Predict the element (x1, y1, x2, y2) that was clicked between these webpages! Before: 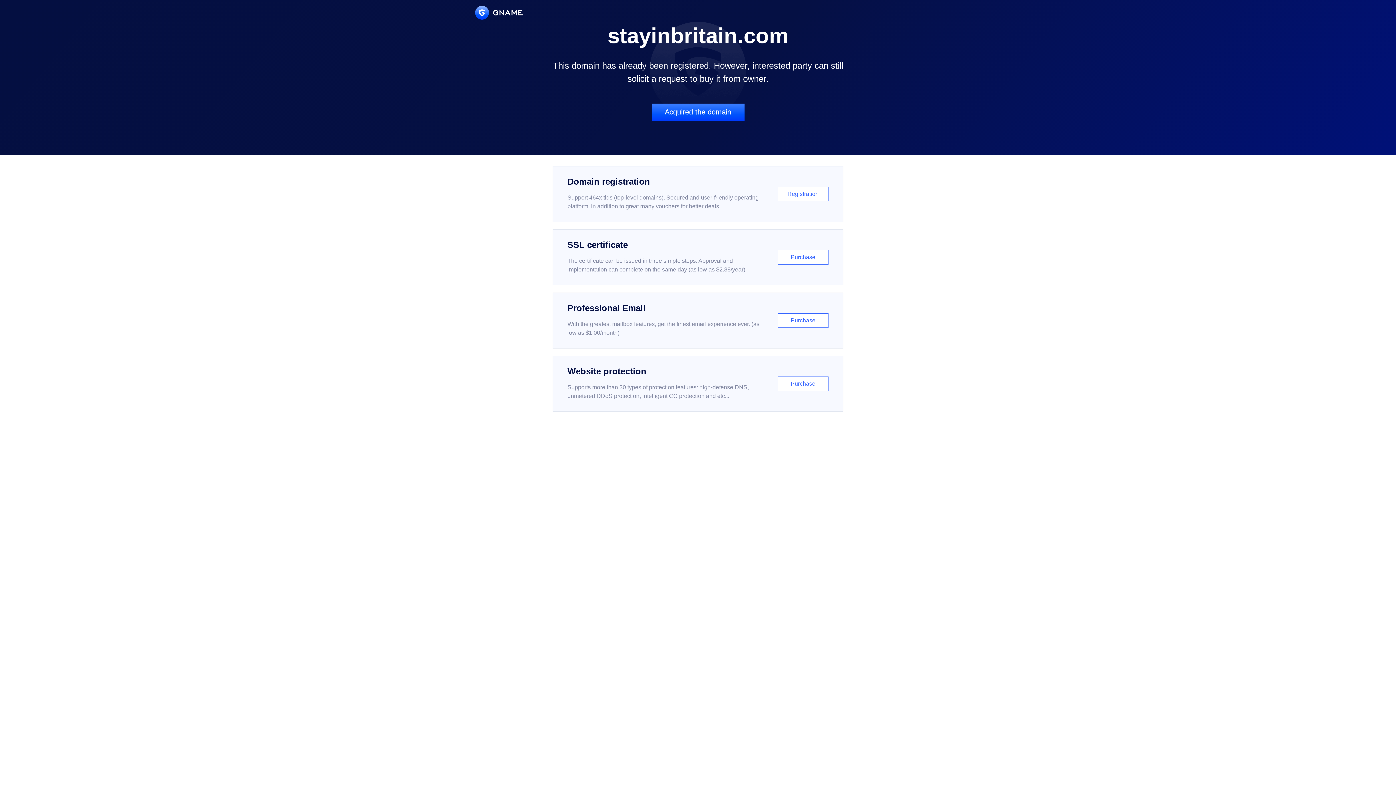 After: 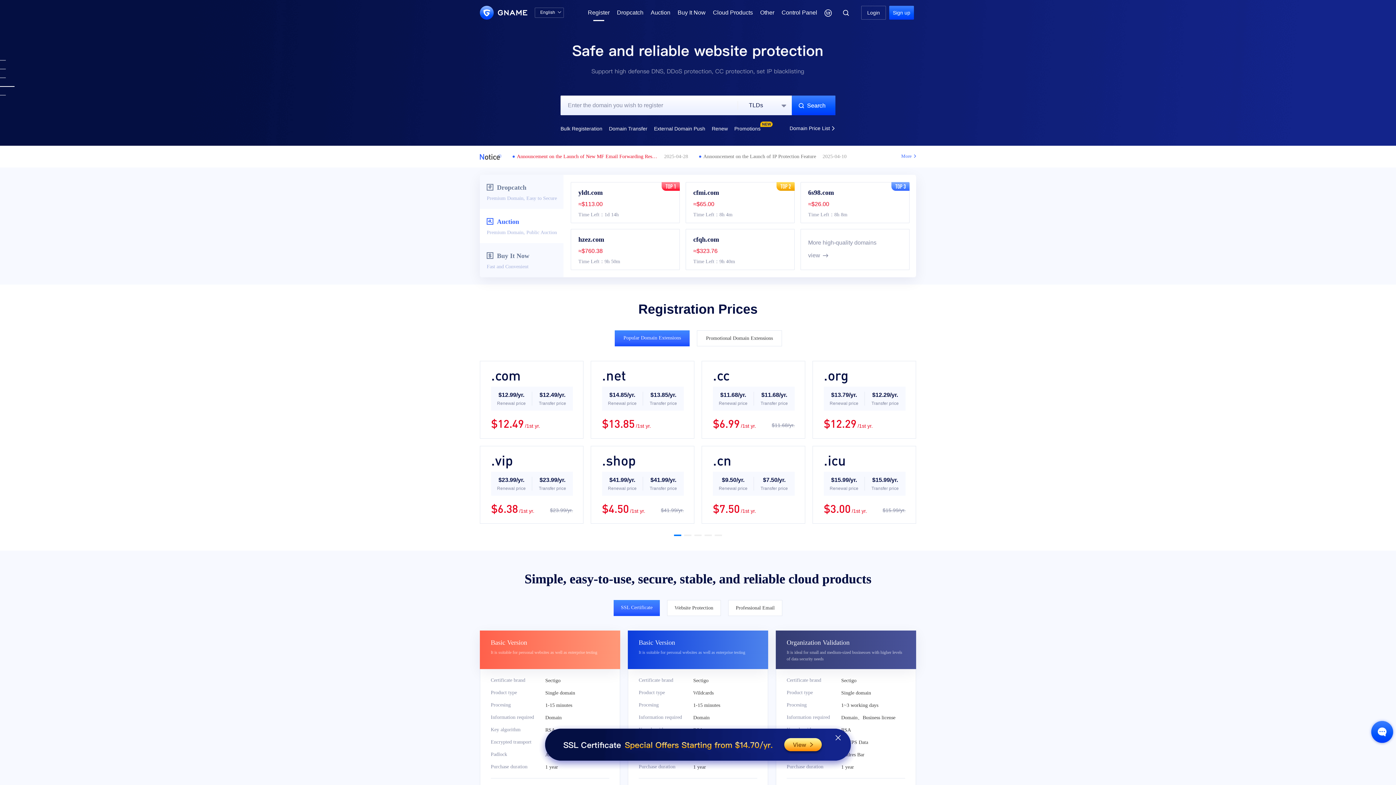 Action: label: Domain registration

Support 464x tlds (top-level domains). Secured and user-friendly operating platform, in addition to great many vouchers for better deals.

Registration bbox: (552, 166, 843, 222)